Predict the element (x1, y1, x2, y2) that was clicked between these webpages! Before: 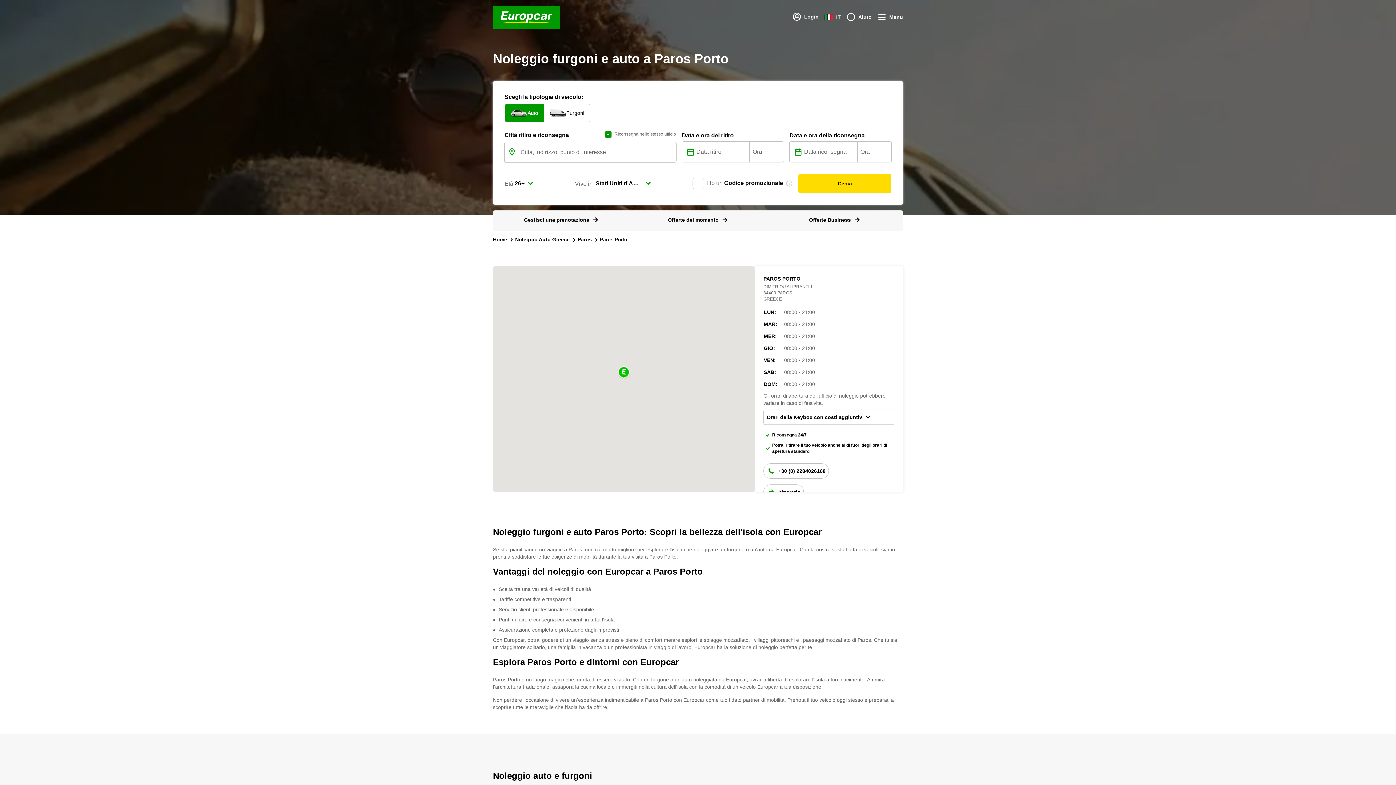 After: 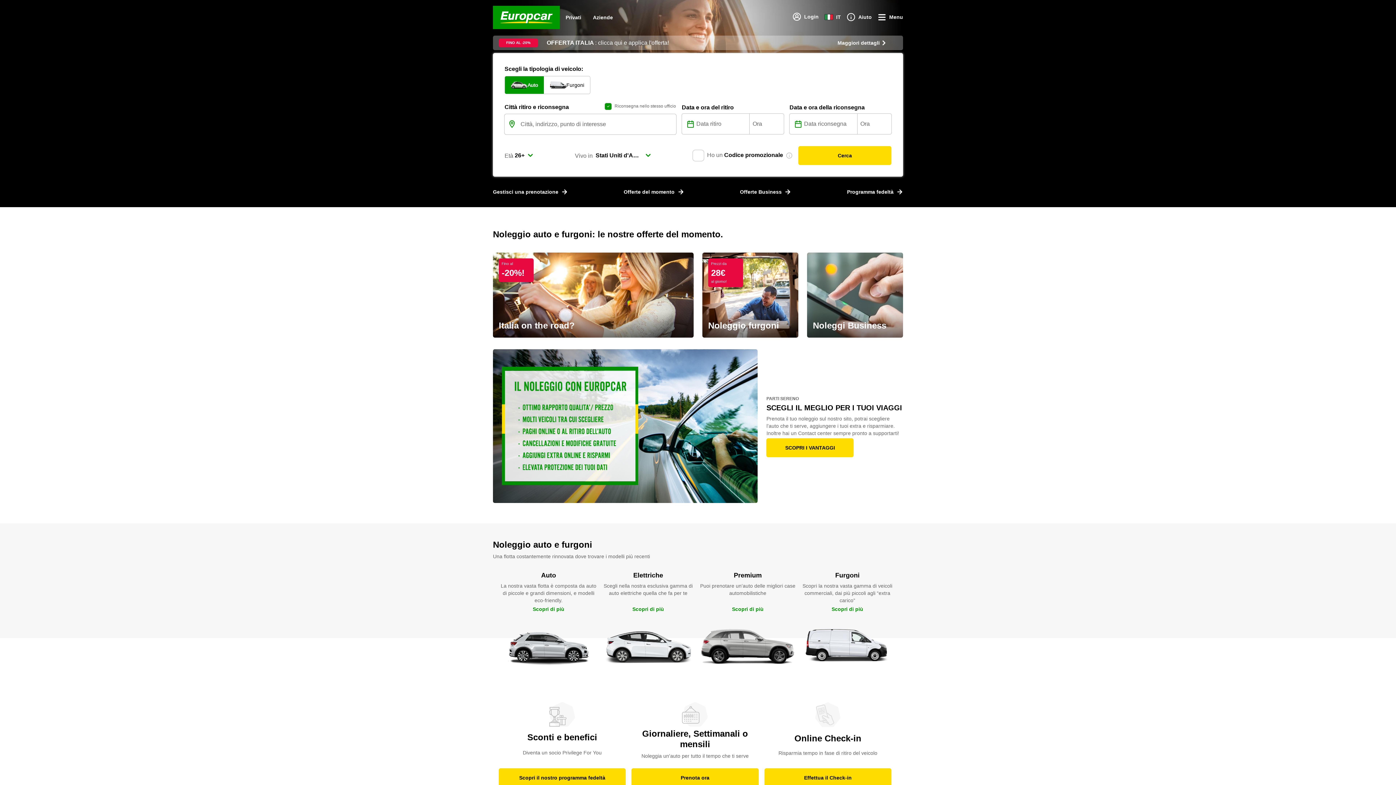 Action: label: Home bbox: (493, 236, 507, 243)